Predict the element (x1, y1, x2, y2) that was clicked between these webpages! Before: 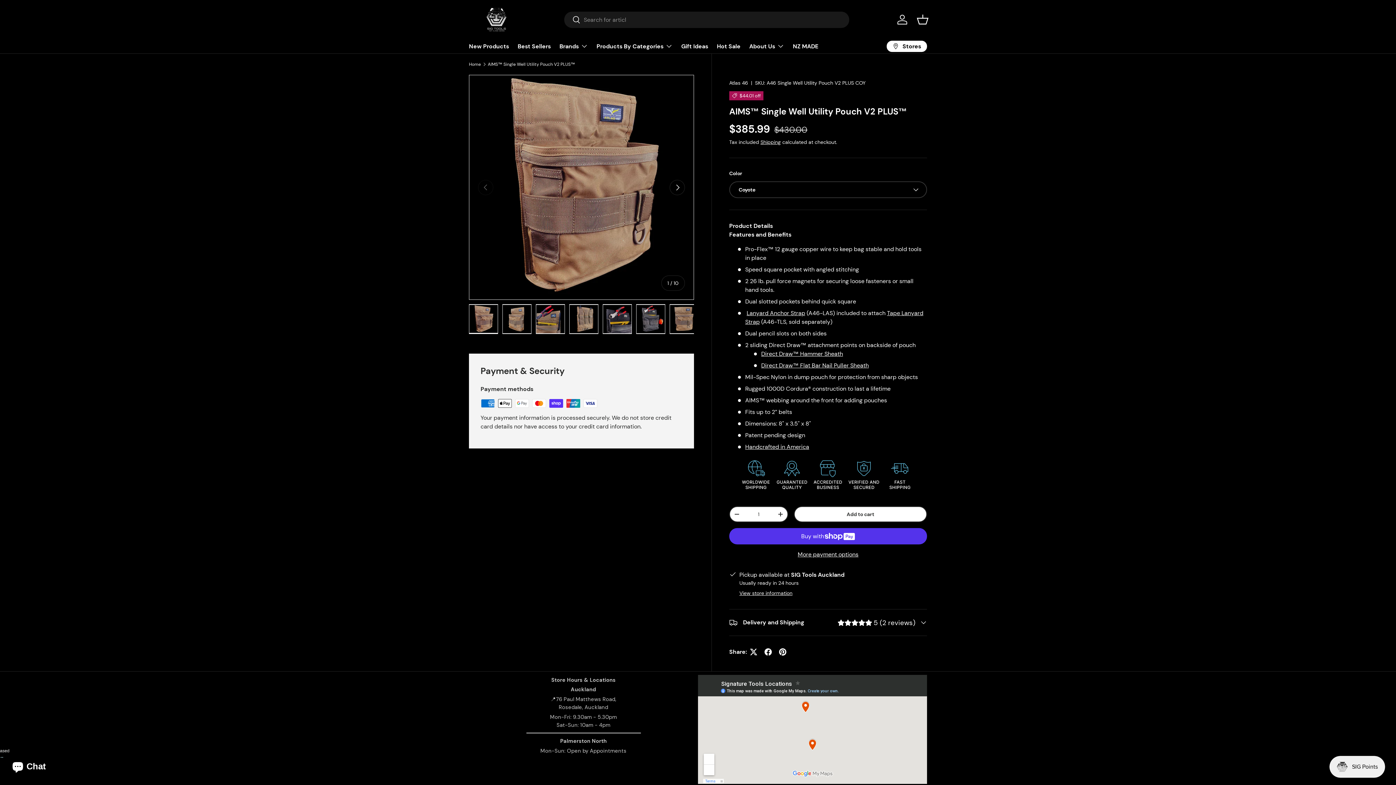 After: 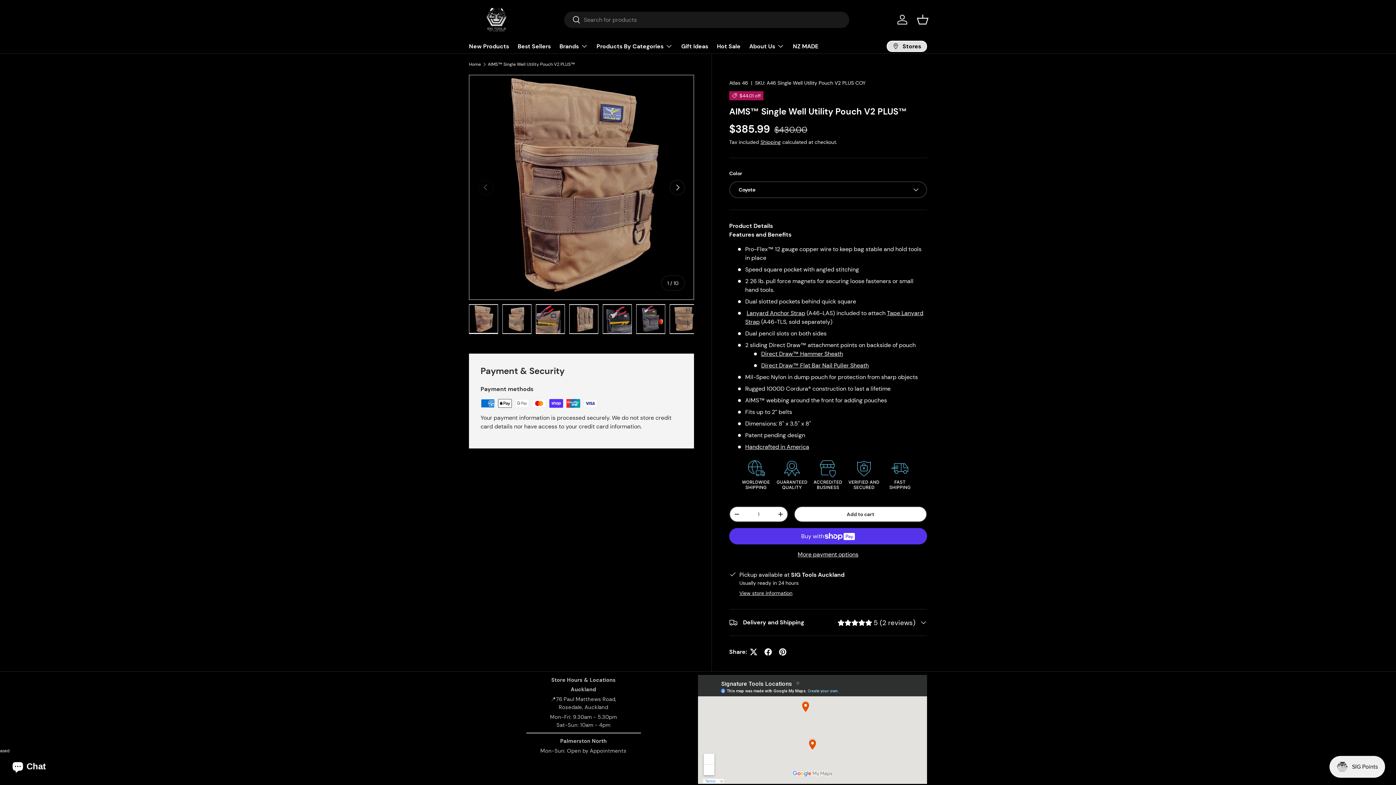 Action: label: Stores bbox: (886, 40, 927, 51)